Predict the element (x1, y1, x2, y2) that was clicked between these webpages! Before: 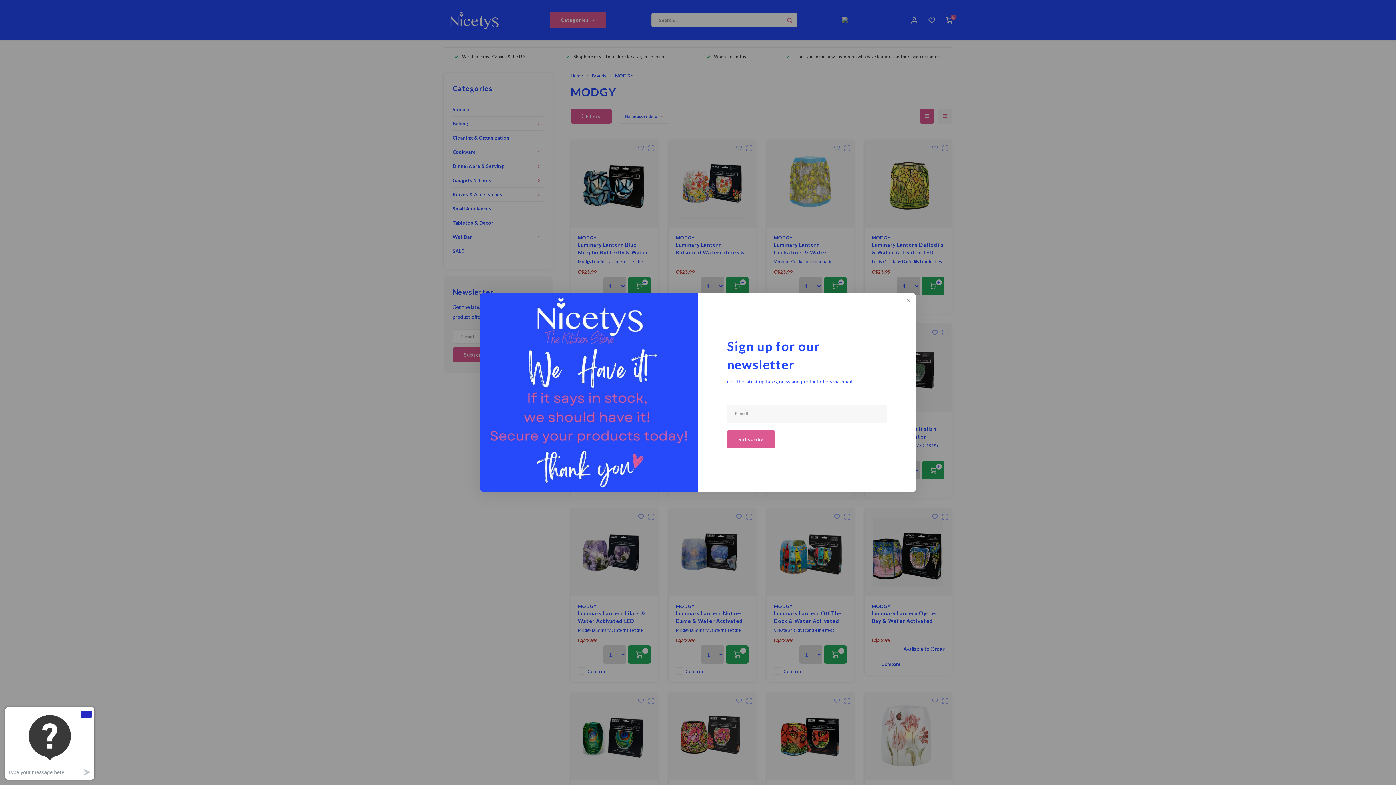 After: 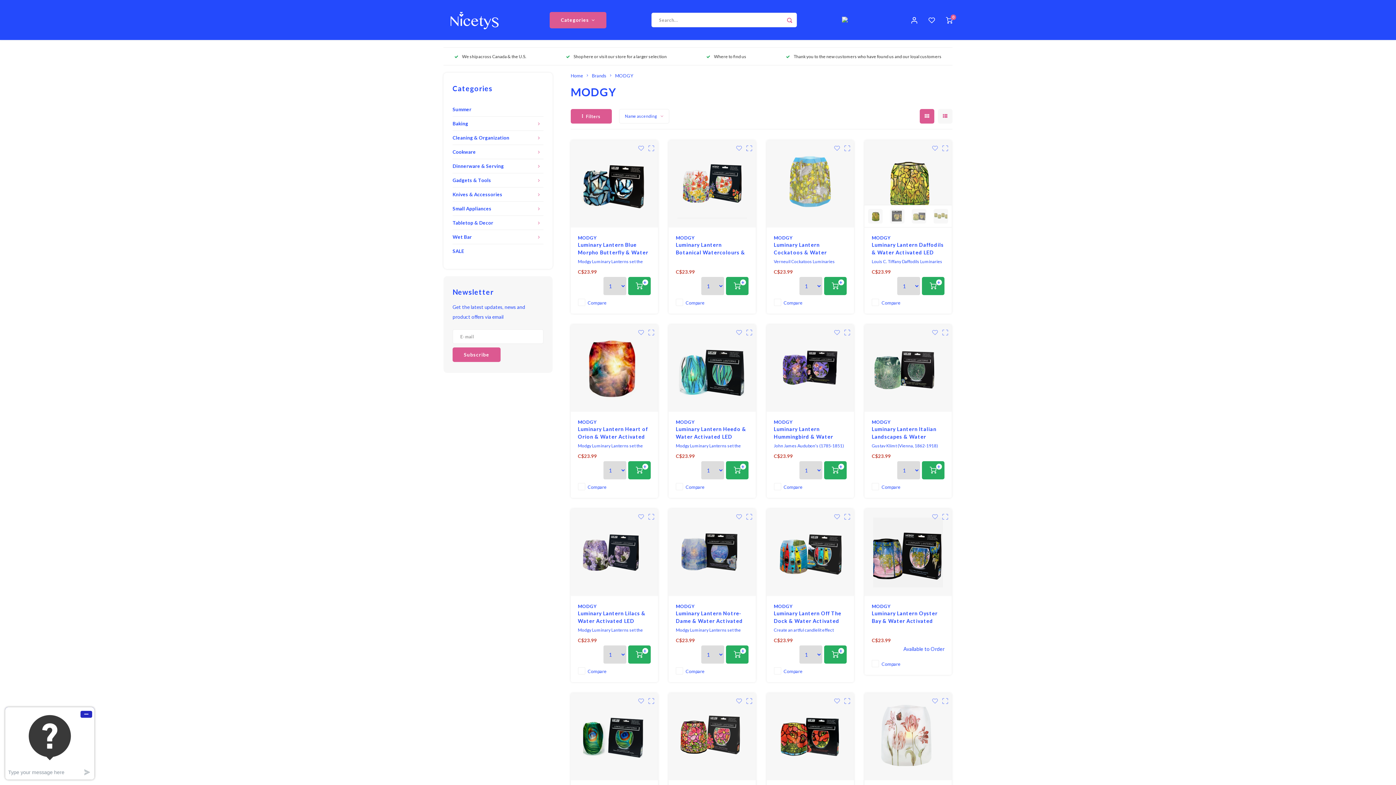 Action: bbox: (900, 293, 916, 309)